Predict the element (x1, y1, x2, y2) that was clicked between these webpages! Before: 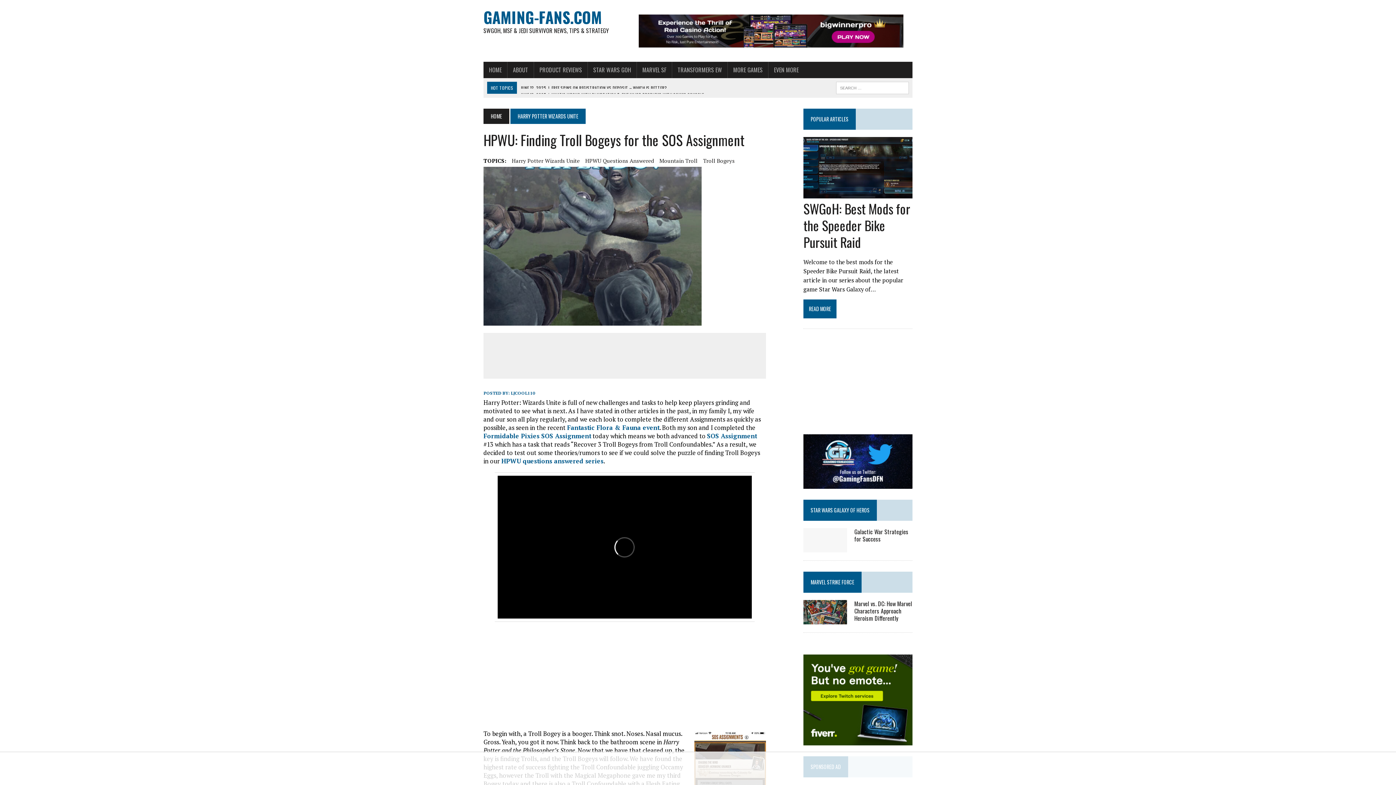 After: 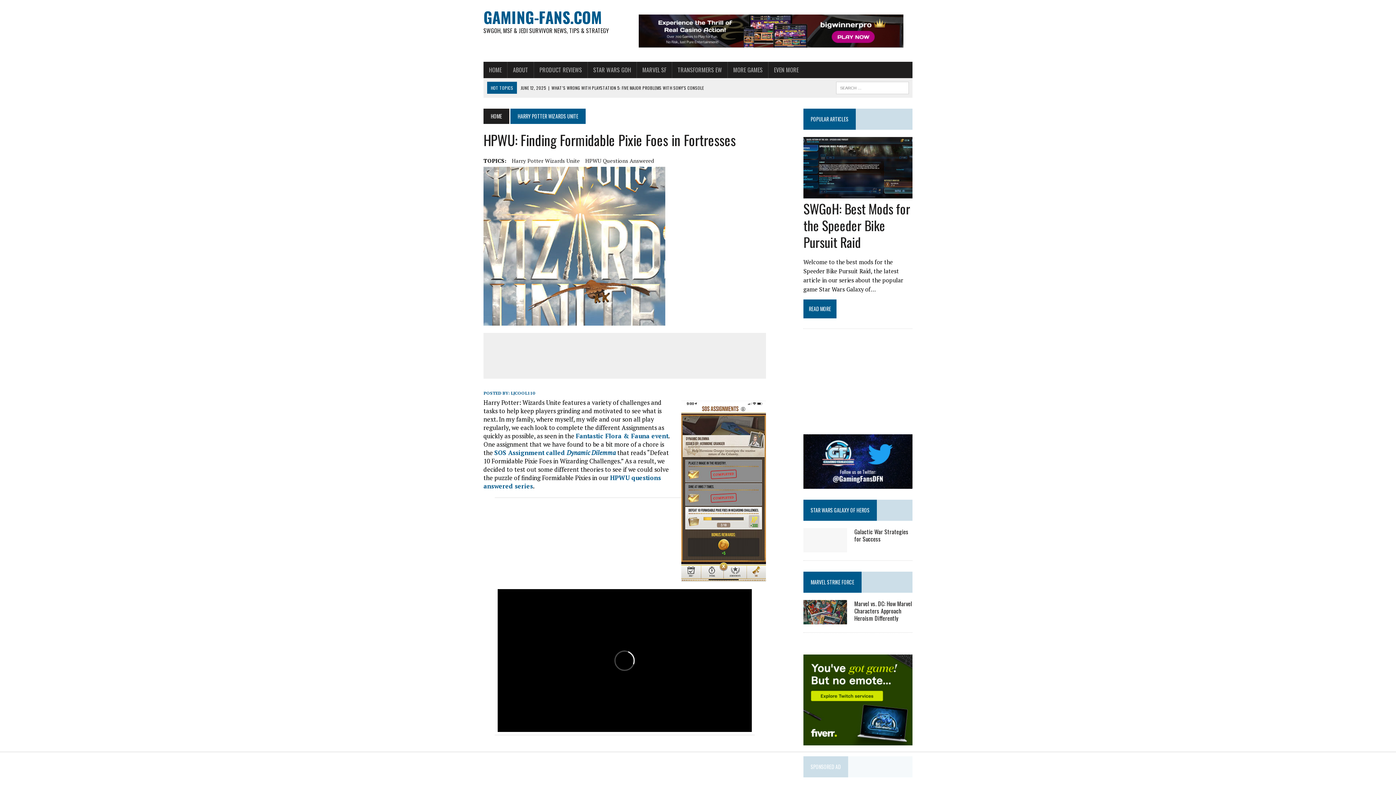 Action: label: Formidable Pixies SOS Assignment bbox: (483, 432, 591, 440)